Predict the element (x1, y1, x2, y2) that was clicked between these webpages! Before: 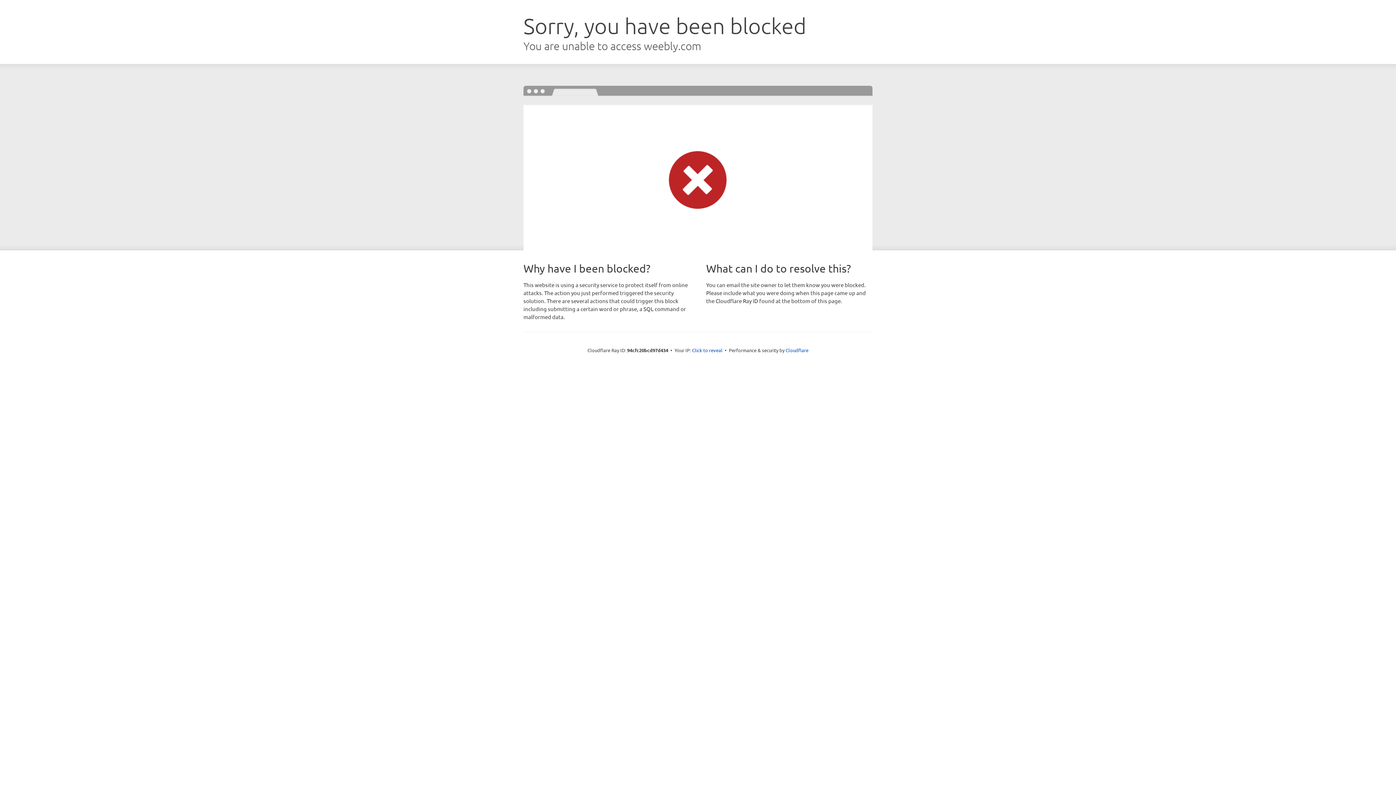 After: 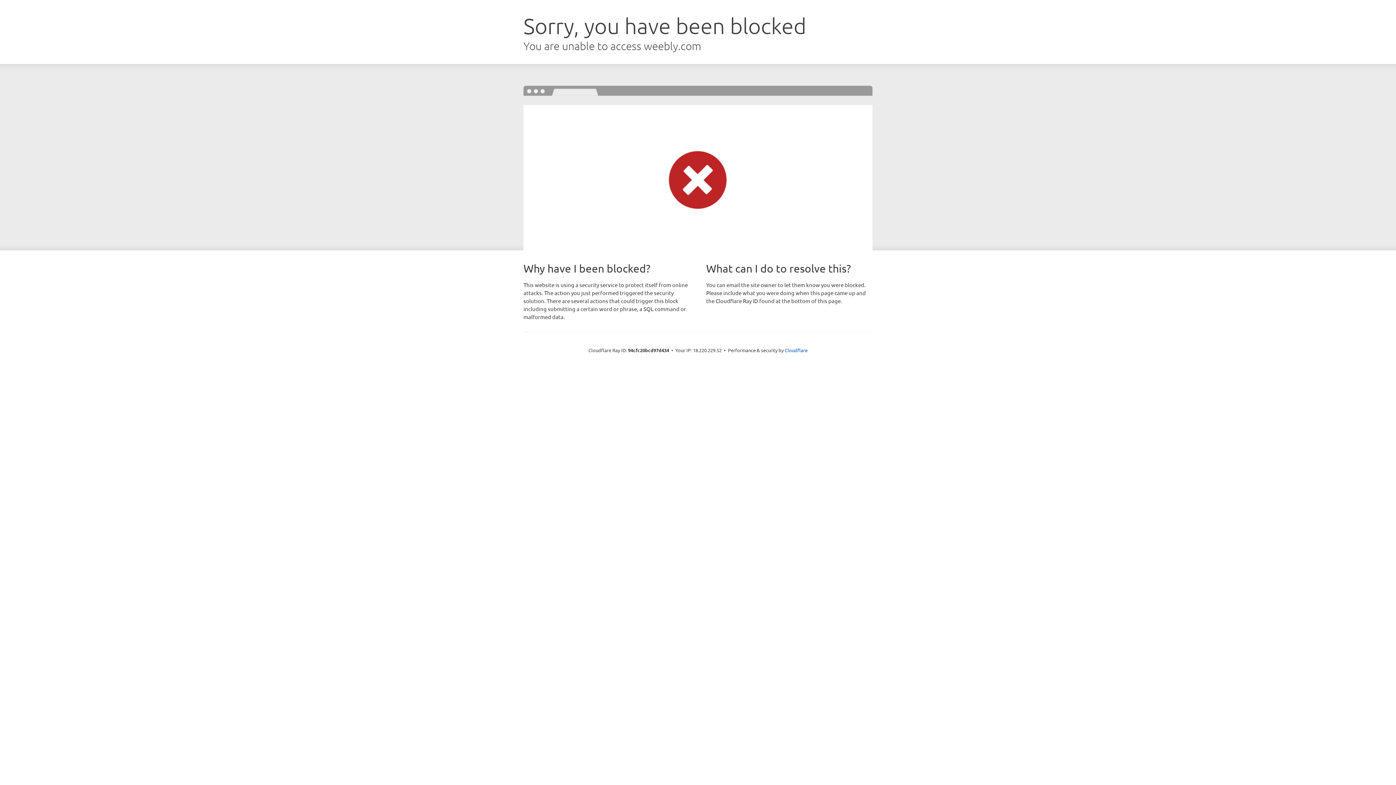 Action: label: Click to reveal bbox: (692, 346, 722, 353)